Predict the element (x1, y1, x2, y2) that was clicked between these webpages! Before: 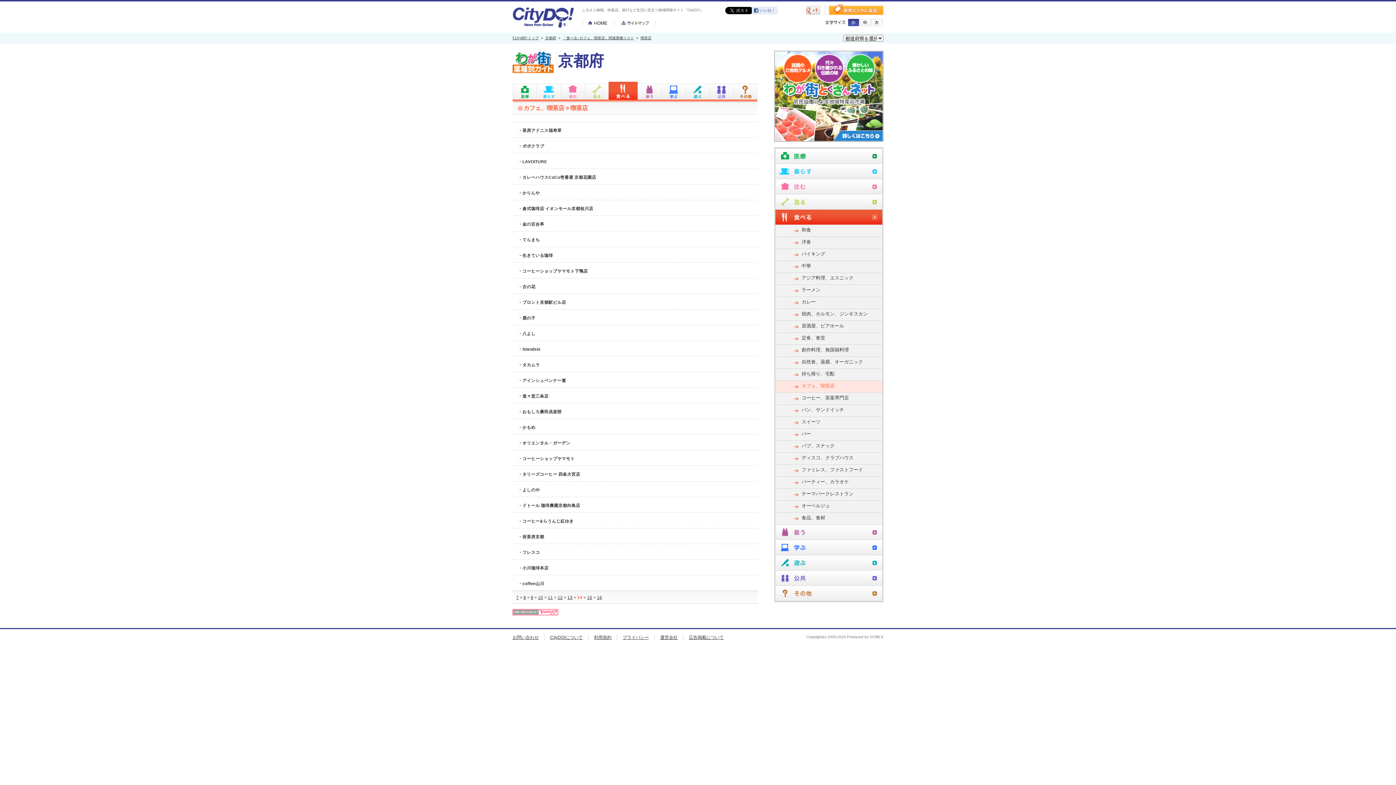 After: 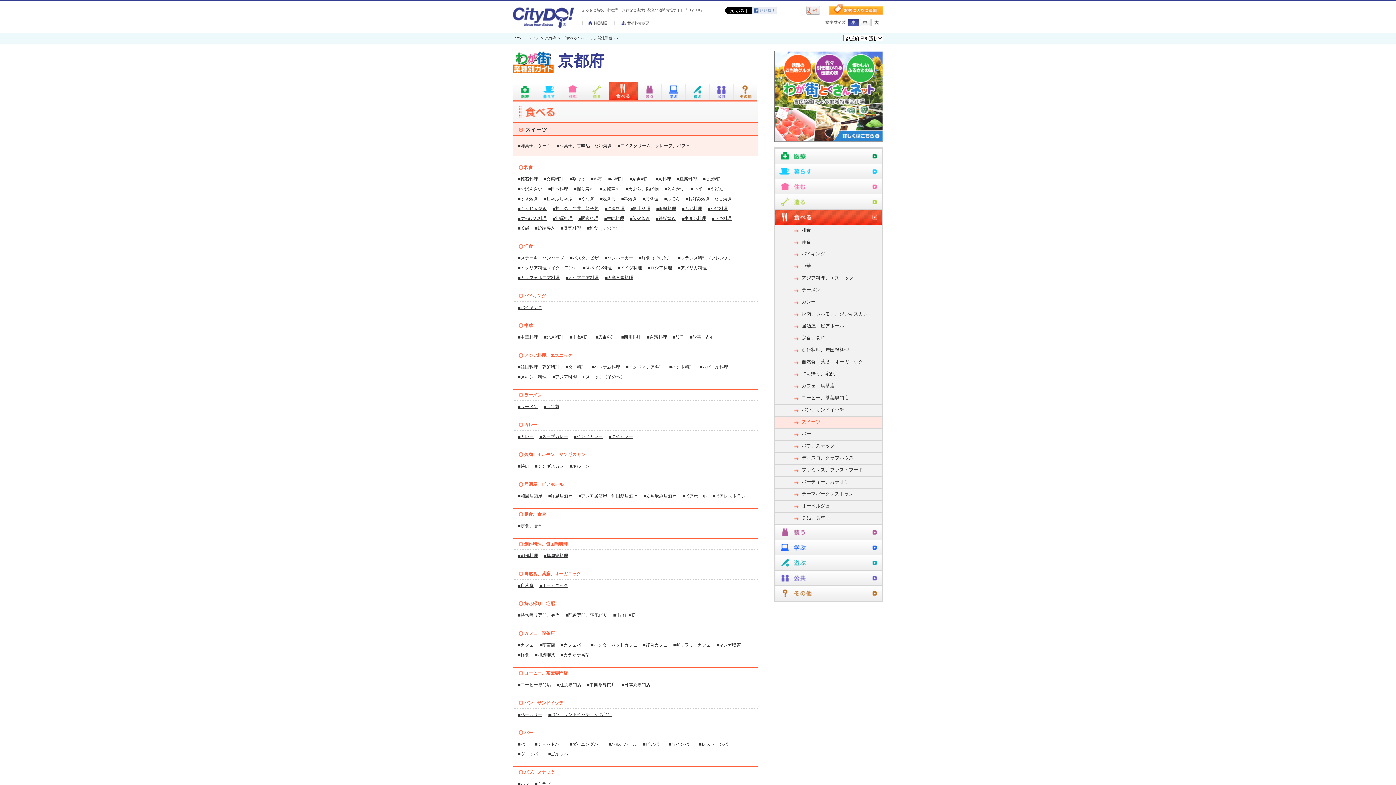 Action: bbox: (775, 417, 882, 427) label: スイーツ